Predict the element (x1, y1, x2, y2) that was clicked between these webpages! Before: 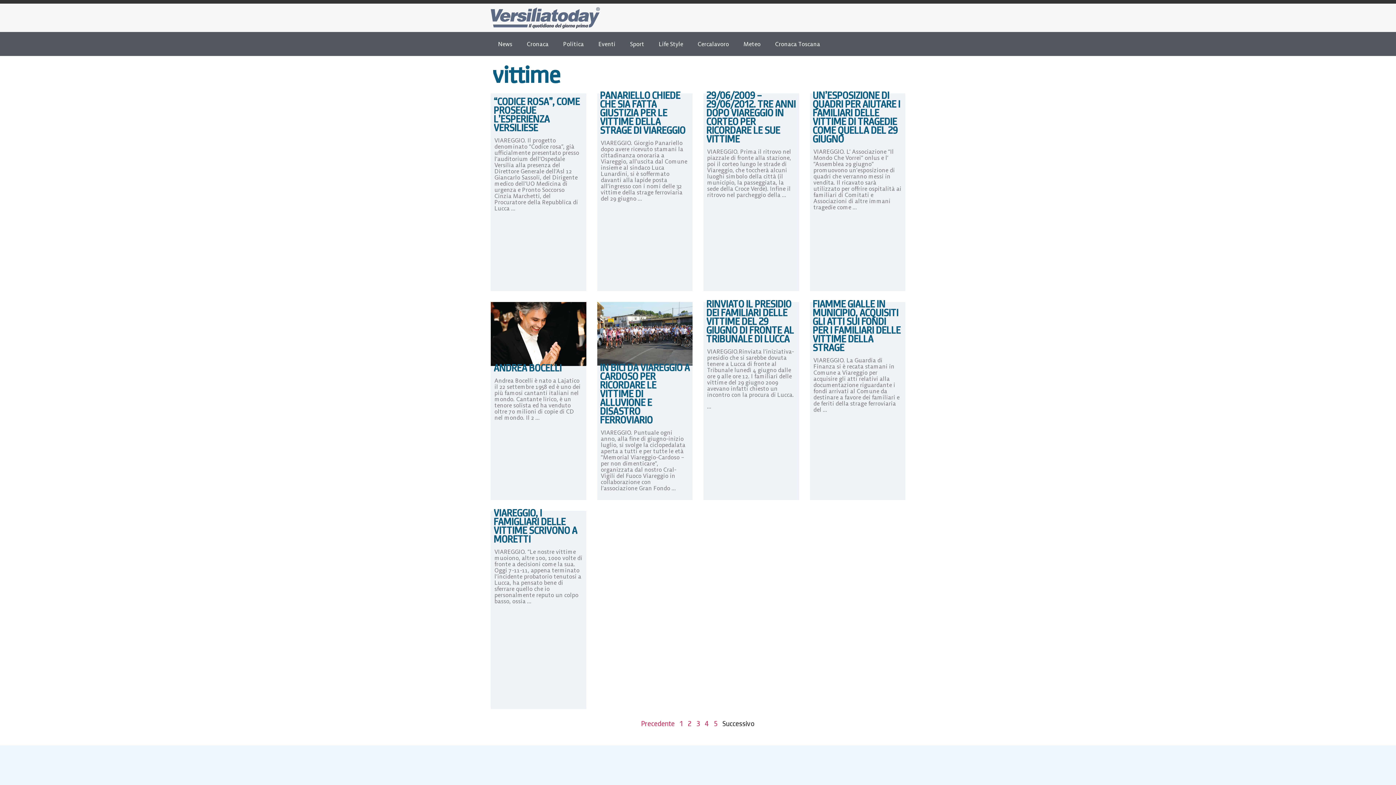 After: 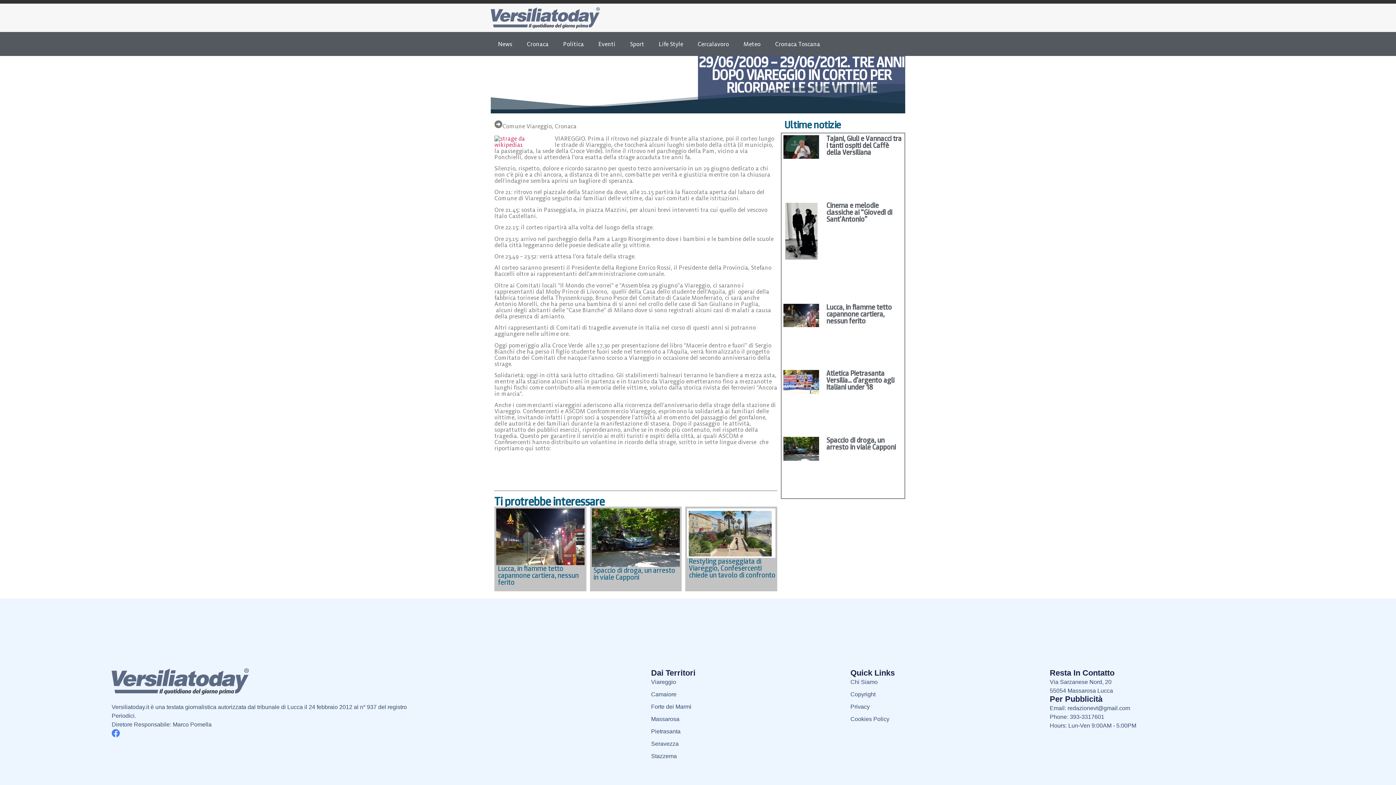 Action: bbox: (703, 93, 799, 291) label: 29/06/2009 – 29/06/2012. TRE ANNI DOPO VIAREGGIO IN CORTEO PER RICORDARE LE SUE VITTIME

VIAREGGIO. Prima il ritrovo nel piazzale di fronte alla stazione, poi il corteo lungo le strade di Viareggio, che toccherà alcuni luoghi simbolo della città (il municipio, la passeggiata, la sede della Croce Verde). Infine il ritrovo nel parcheggio della ...